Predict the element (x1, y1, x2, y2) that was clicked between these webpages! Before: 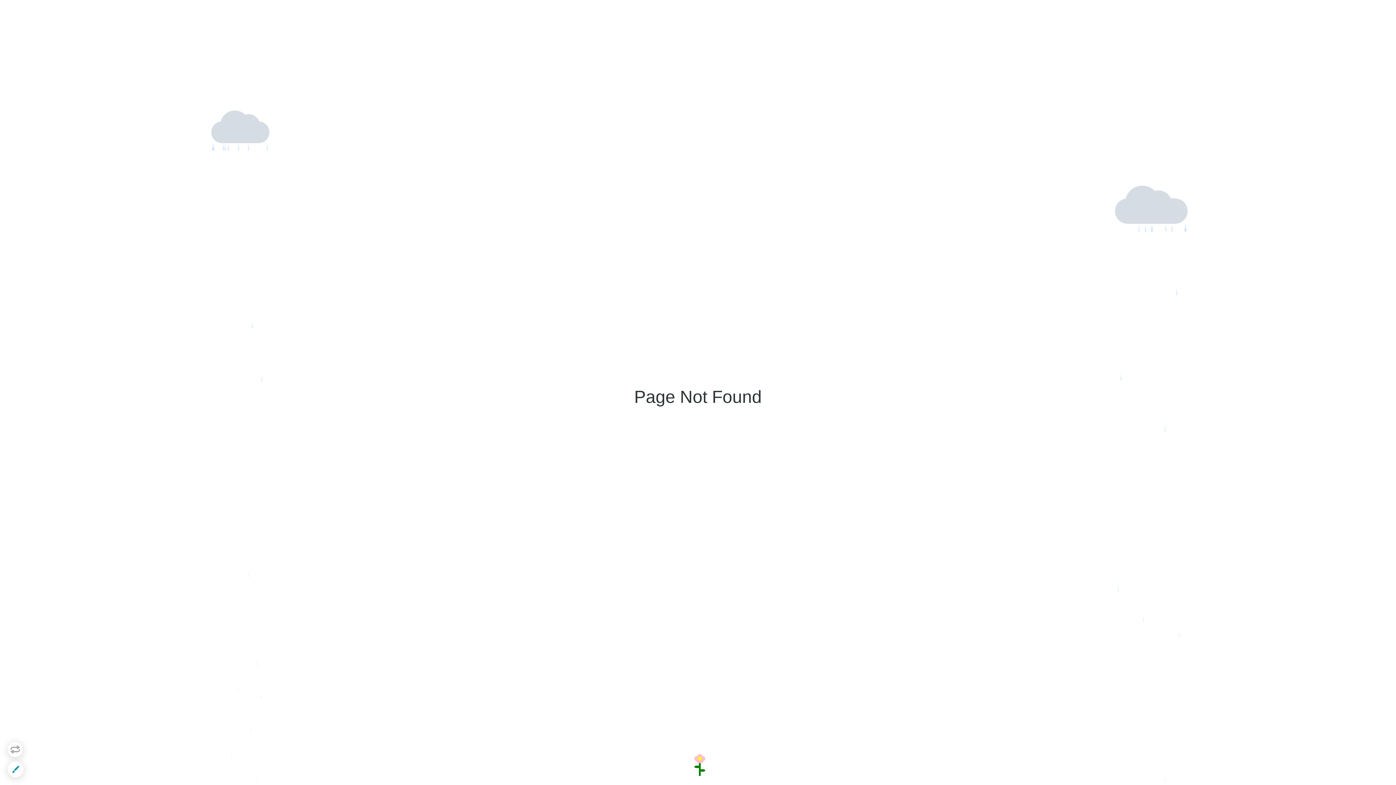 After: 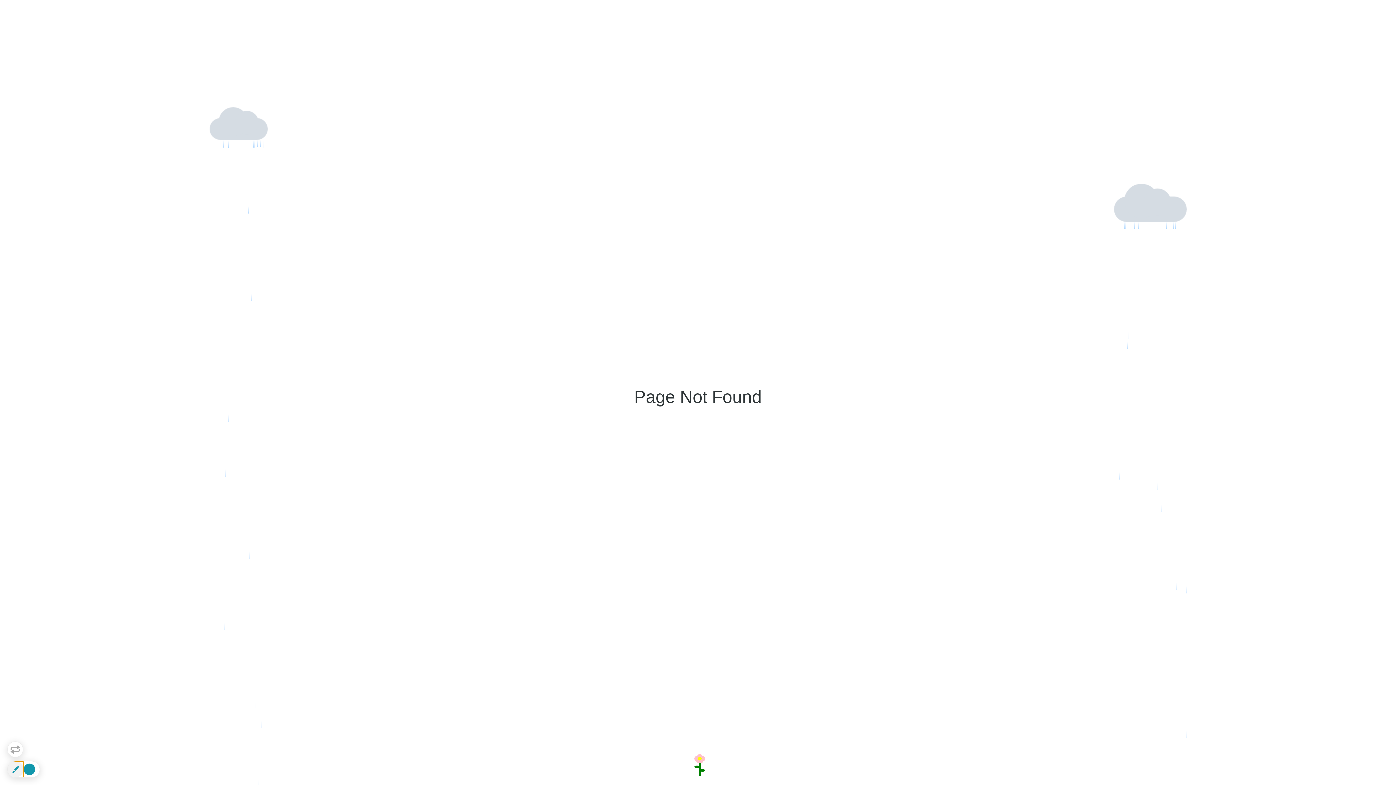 Action: bbox: (7, 761, 23, 777)